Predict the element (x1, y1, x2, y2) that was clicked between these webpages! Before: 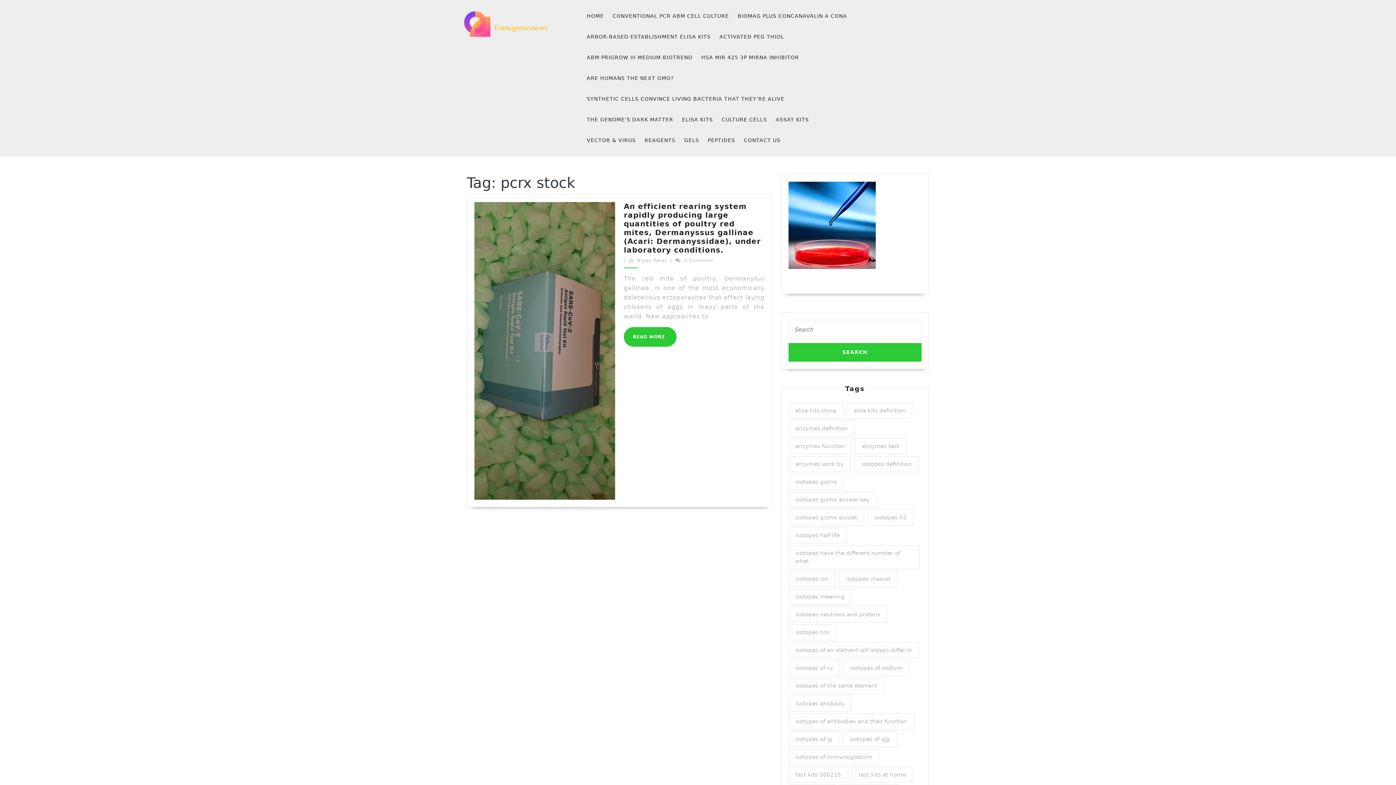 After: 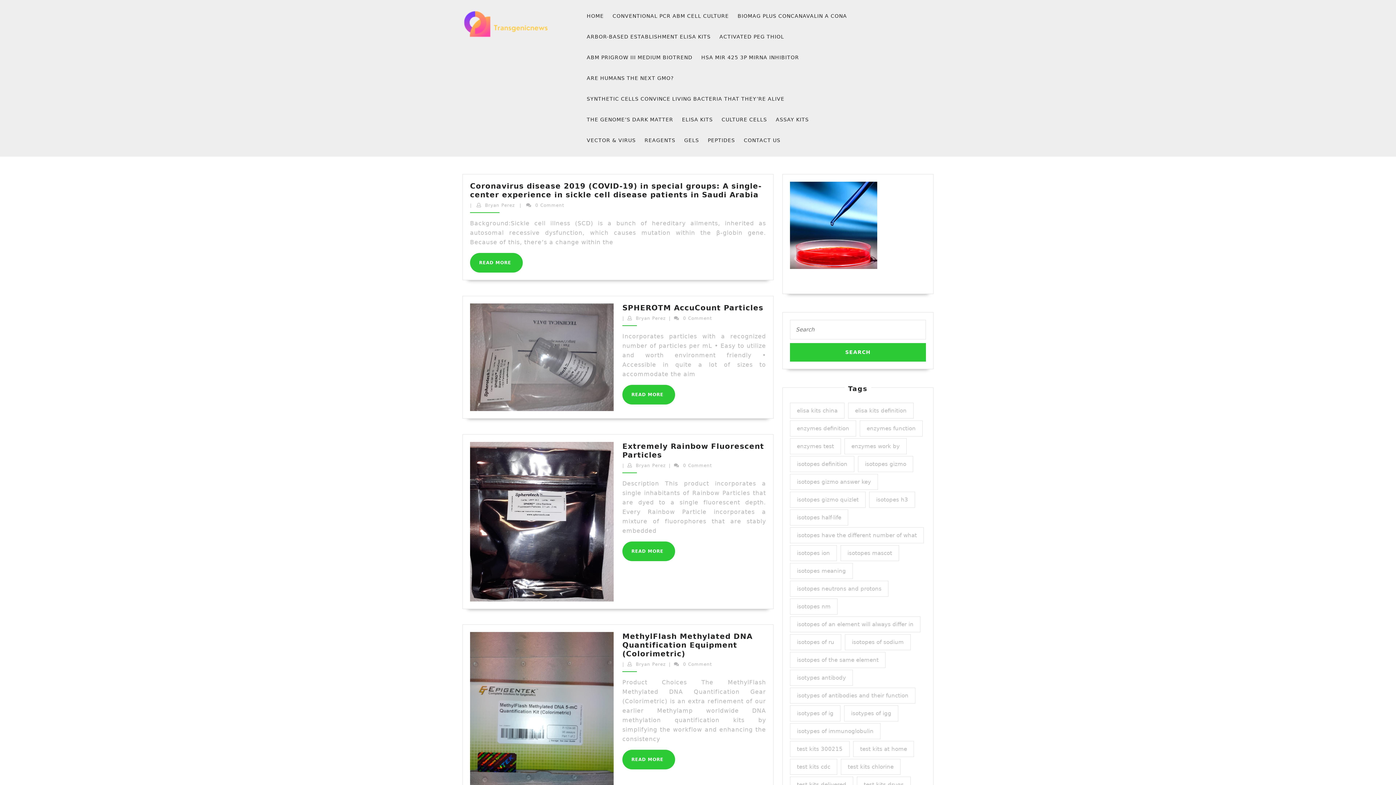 Action: bbox: (462, 20, 549, 27)